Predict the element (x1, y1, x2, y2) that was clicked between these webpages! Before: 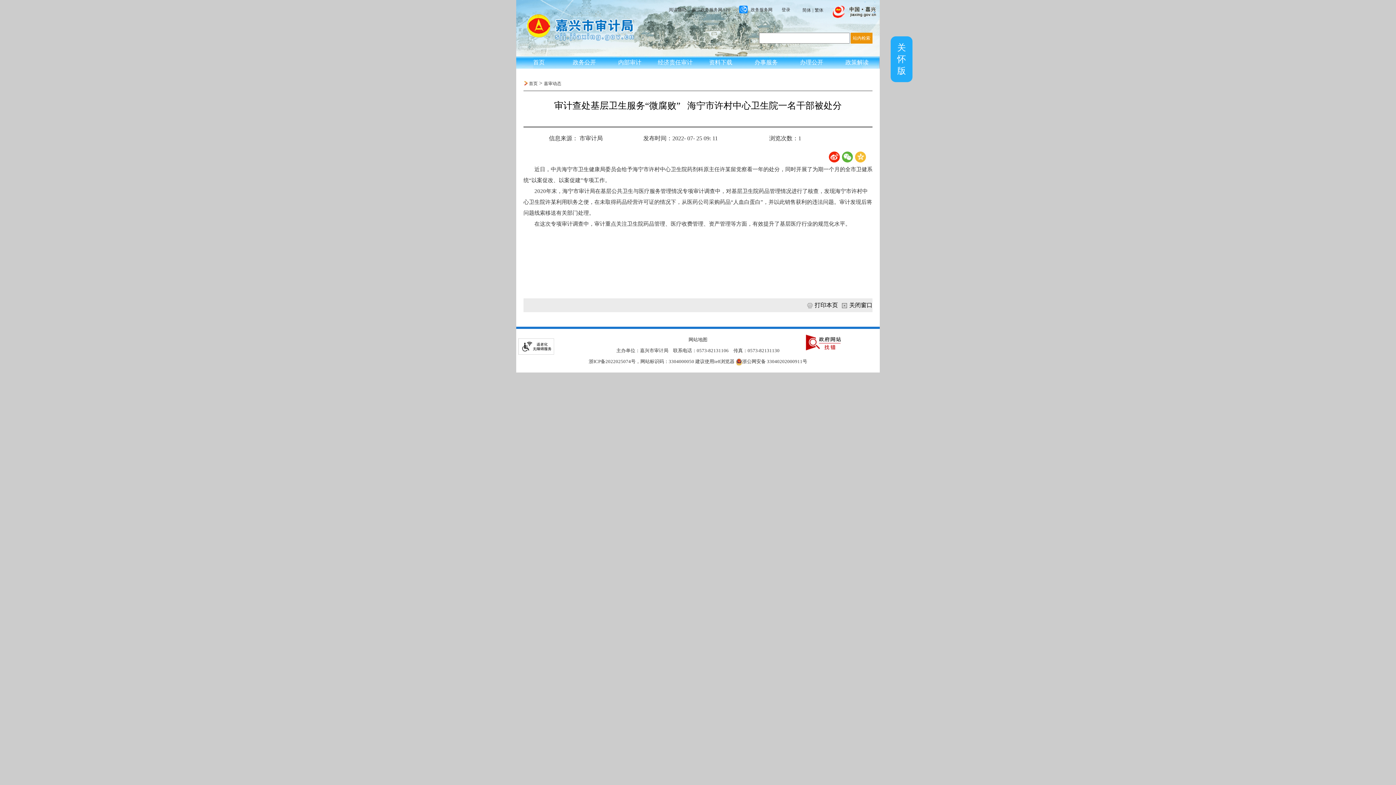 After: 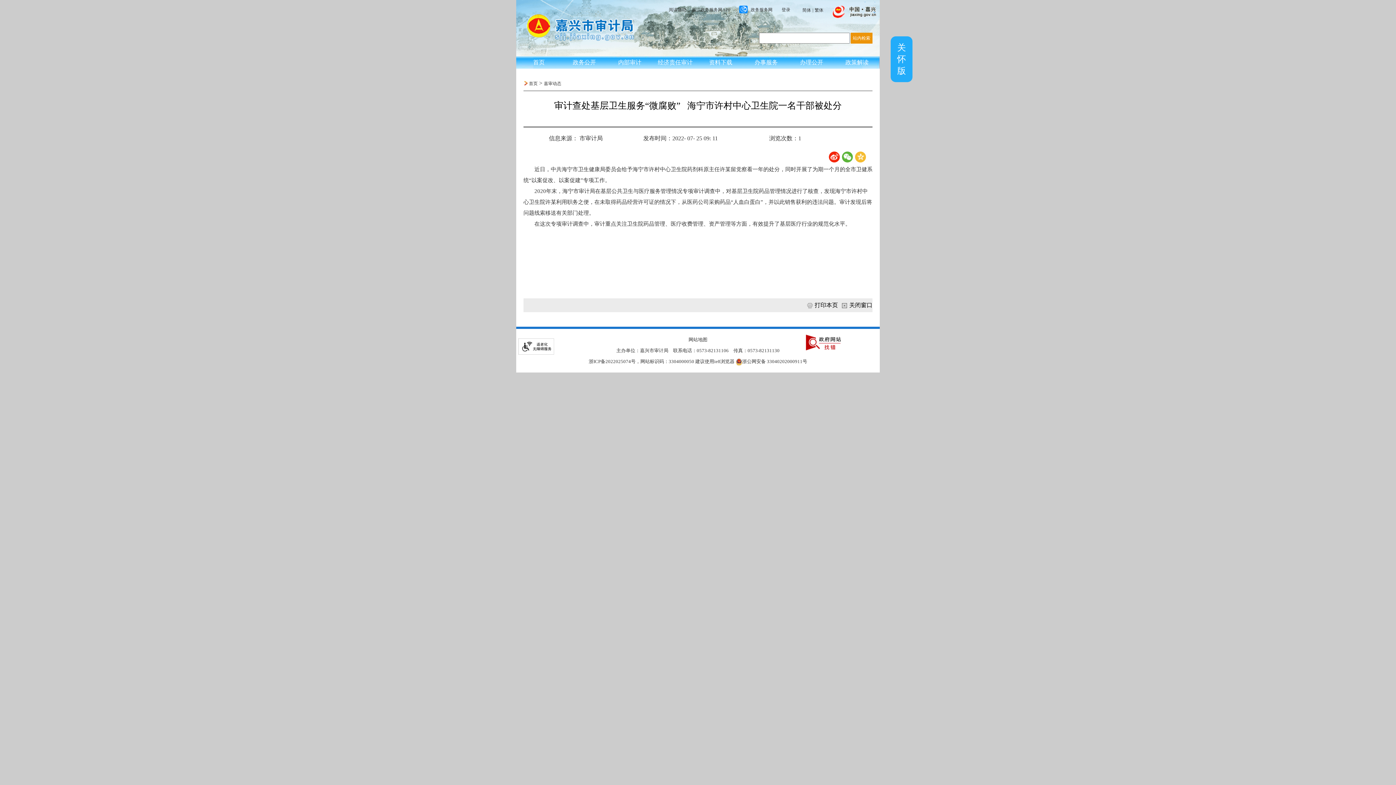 Action: label: 内部审计 bbox: (618, 59, 641, 65)